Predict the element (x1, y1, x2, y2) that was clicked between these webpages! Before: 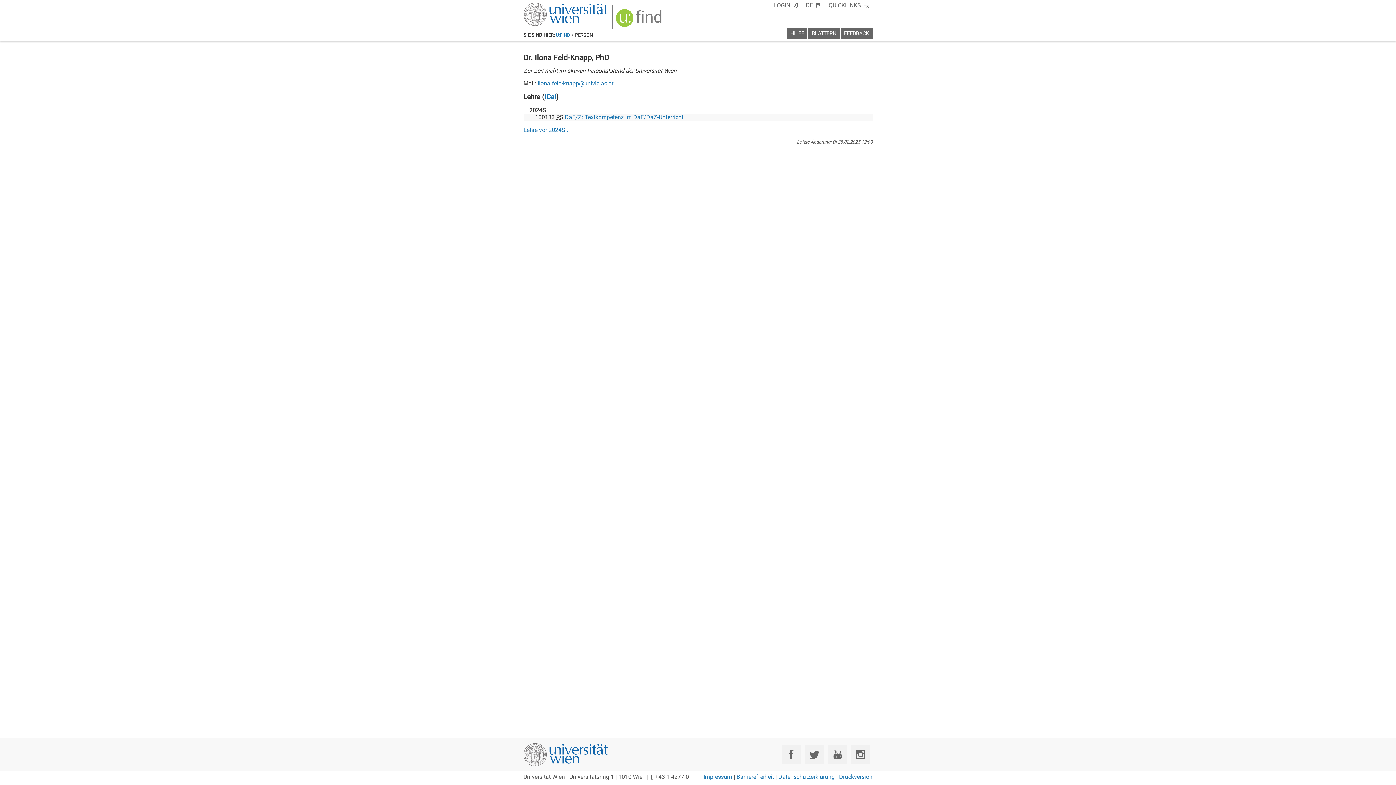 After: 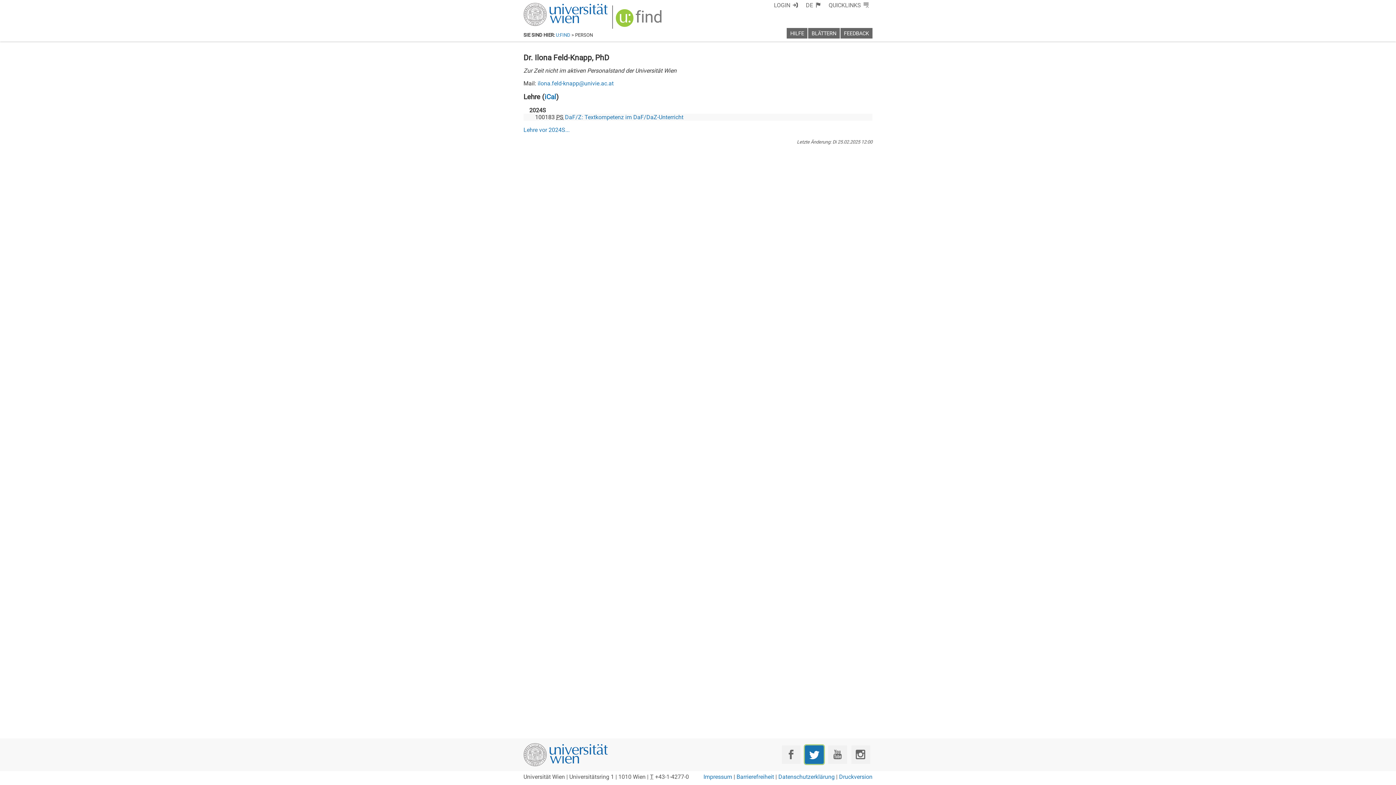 Action: bbox: (805, 745, 823, 764) label: Twitter